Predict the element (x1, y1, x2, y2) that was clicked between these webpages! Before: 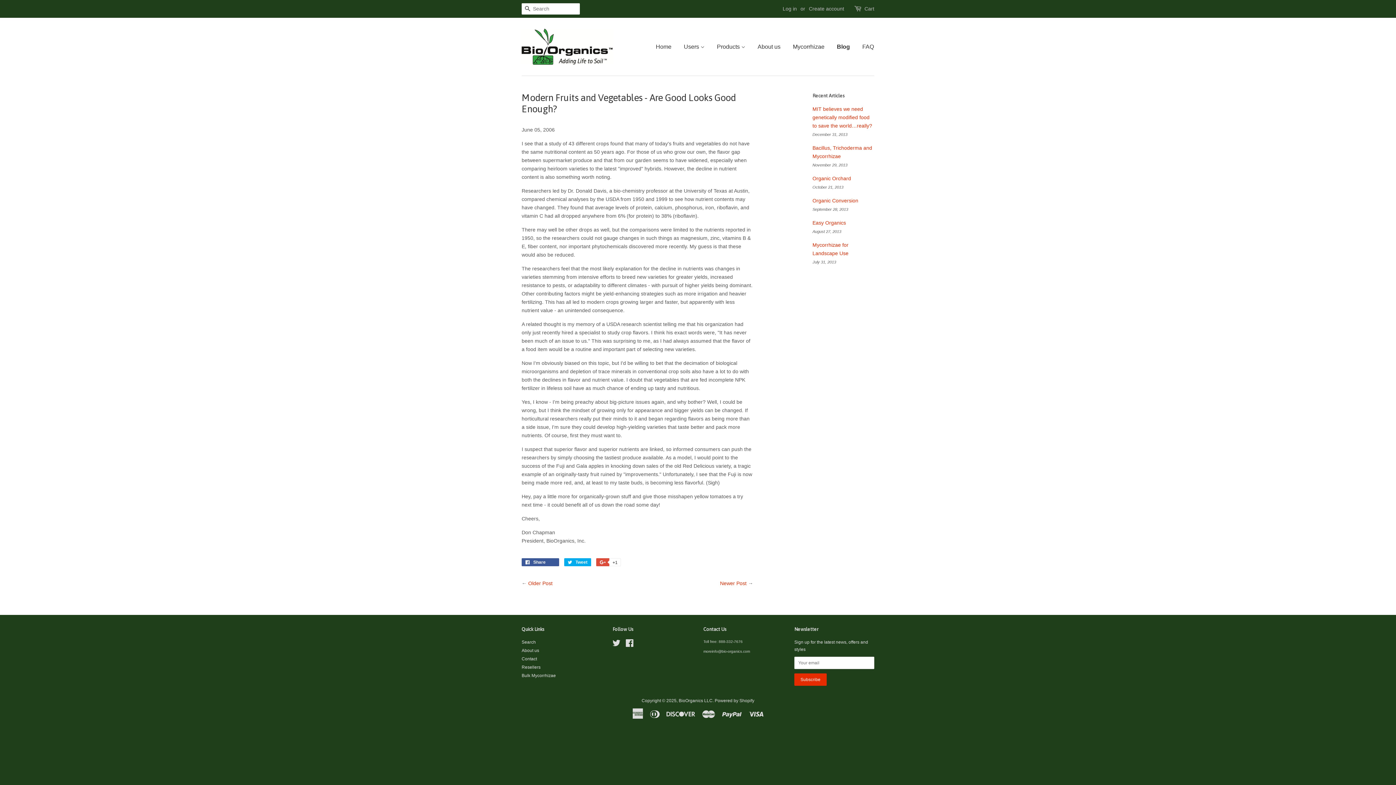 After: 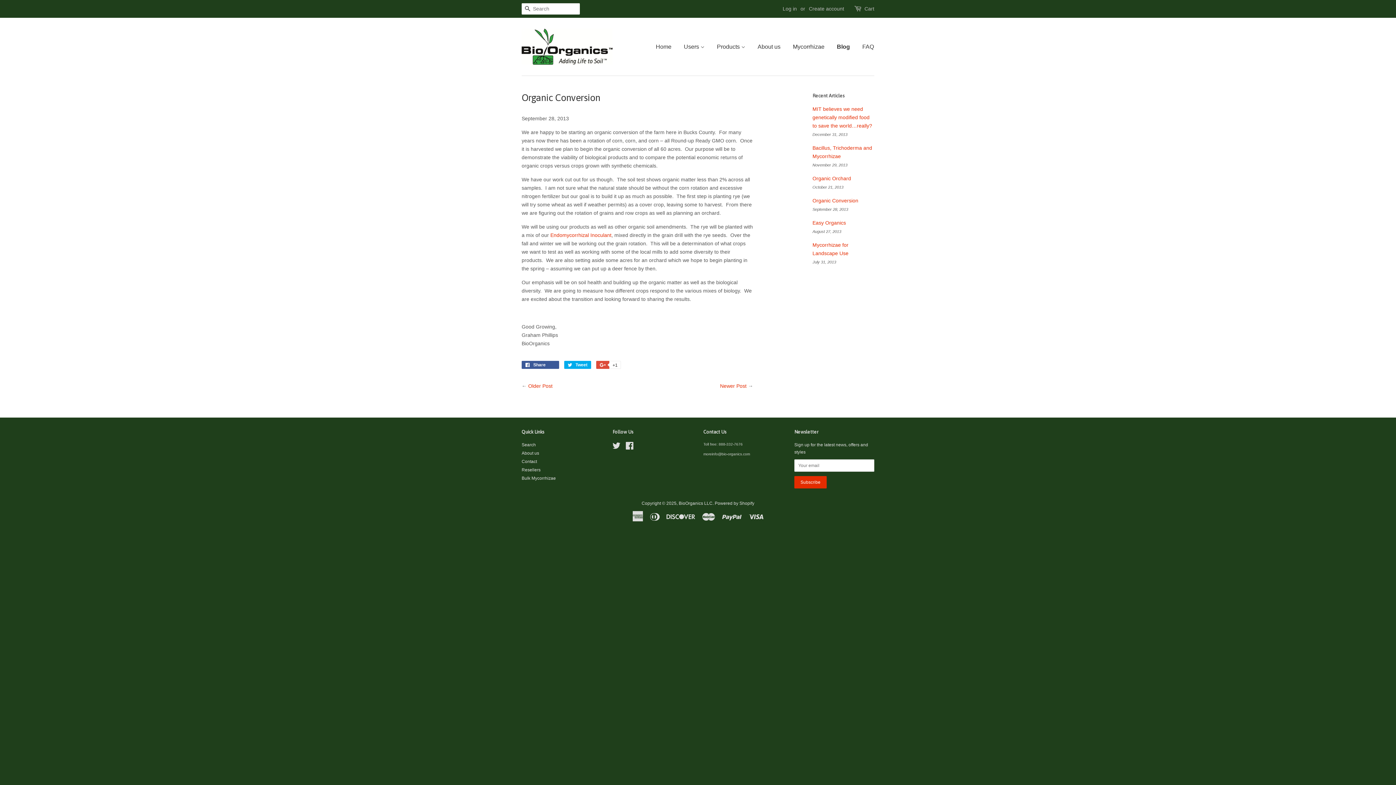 Action: label: Organic Conversion bbox: (812, 197, 858, 203)